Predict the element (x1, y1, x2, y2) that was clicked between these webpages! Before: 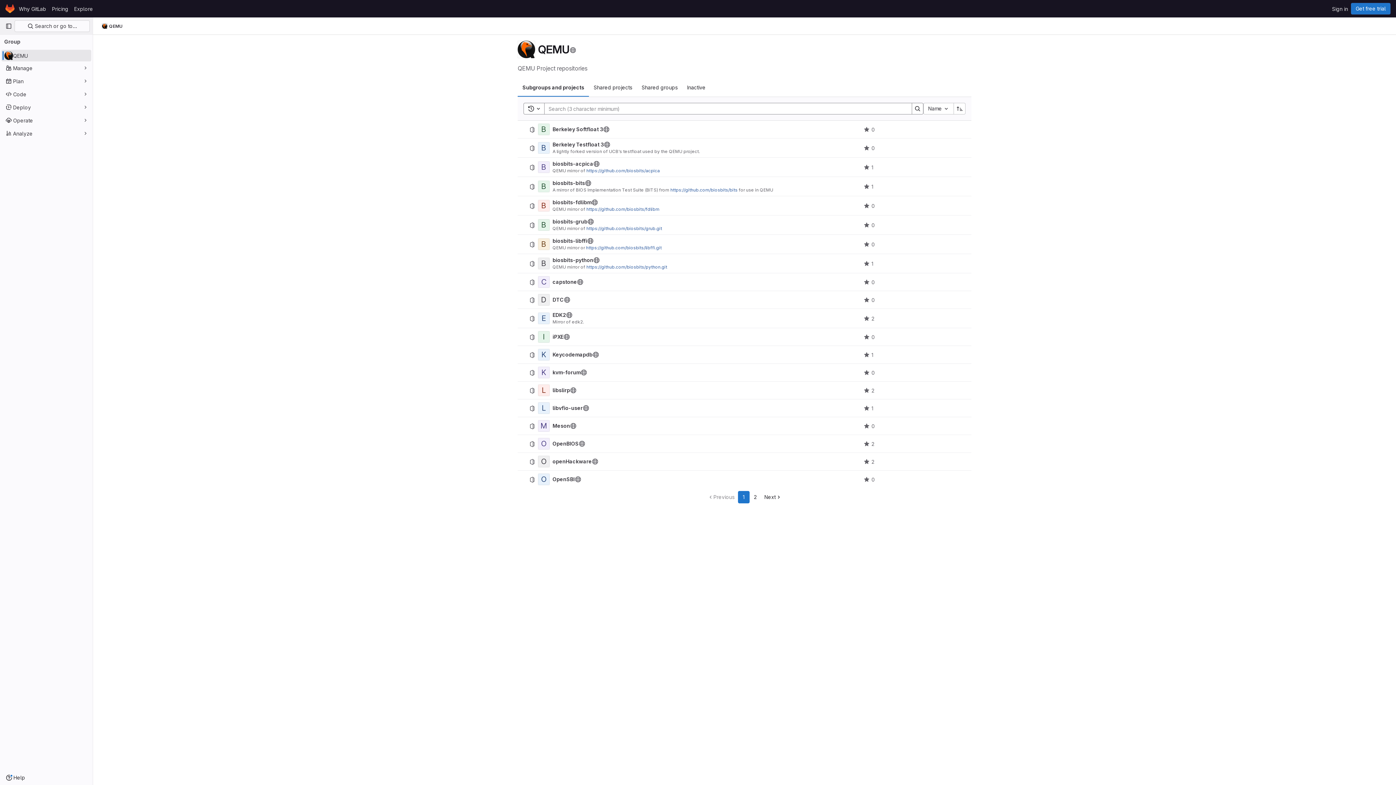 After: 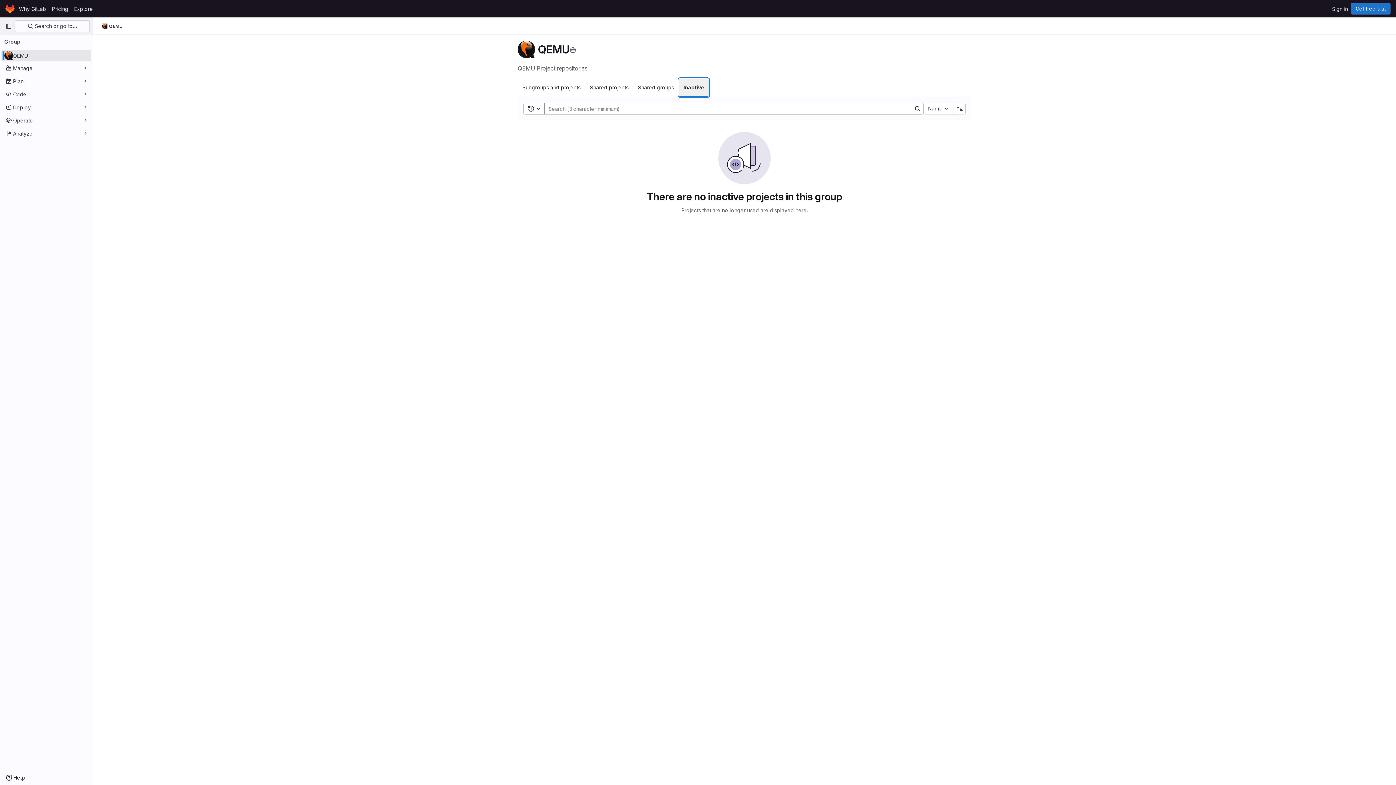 Action: bbox: (682, 78, 710, 96) label: Inactive